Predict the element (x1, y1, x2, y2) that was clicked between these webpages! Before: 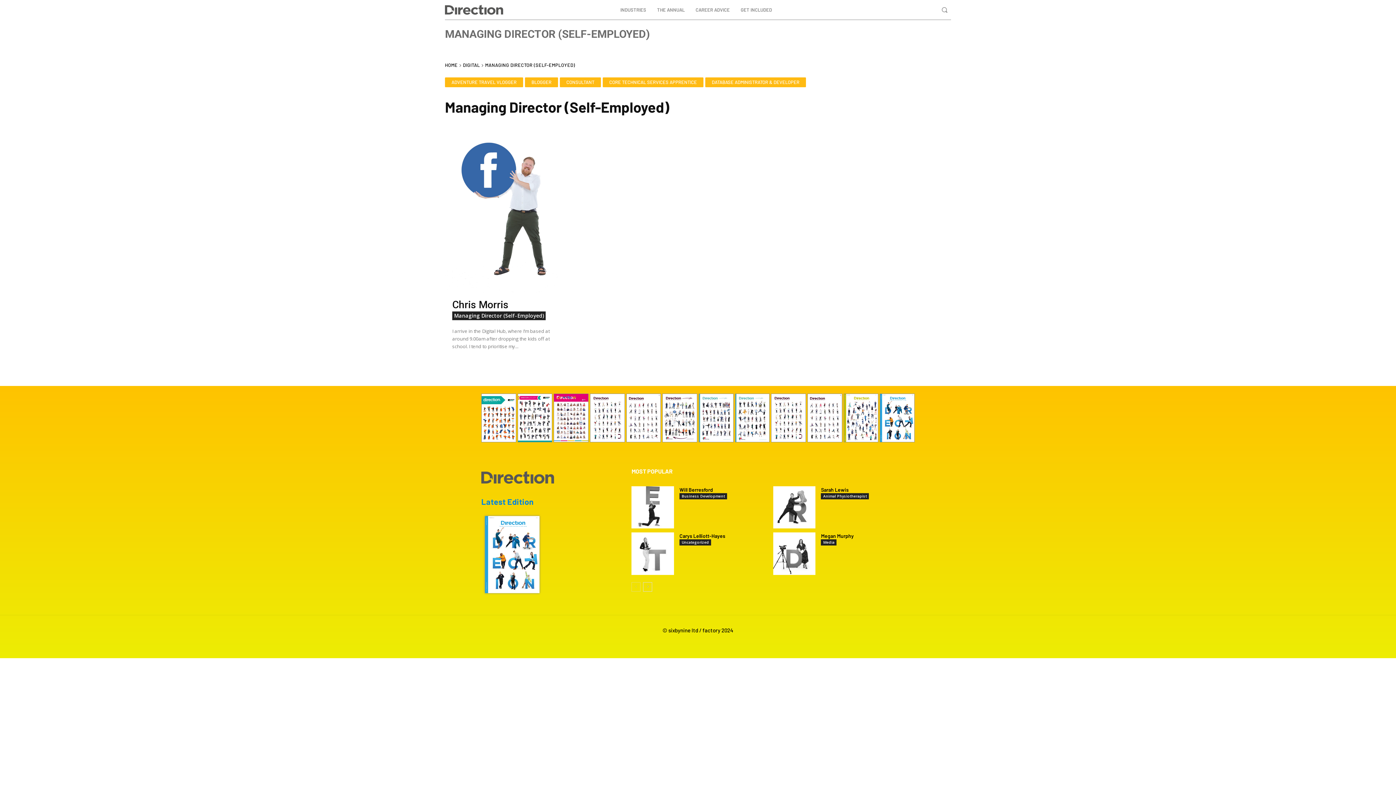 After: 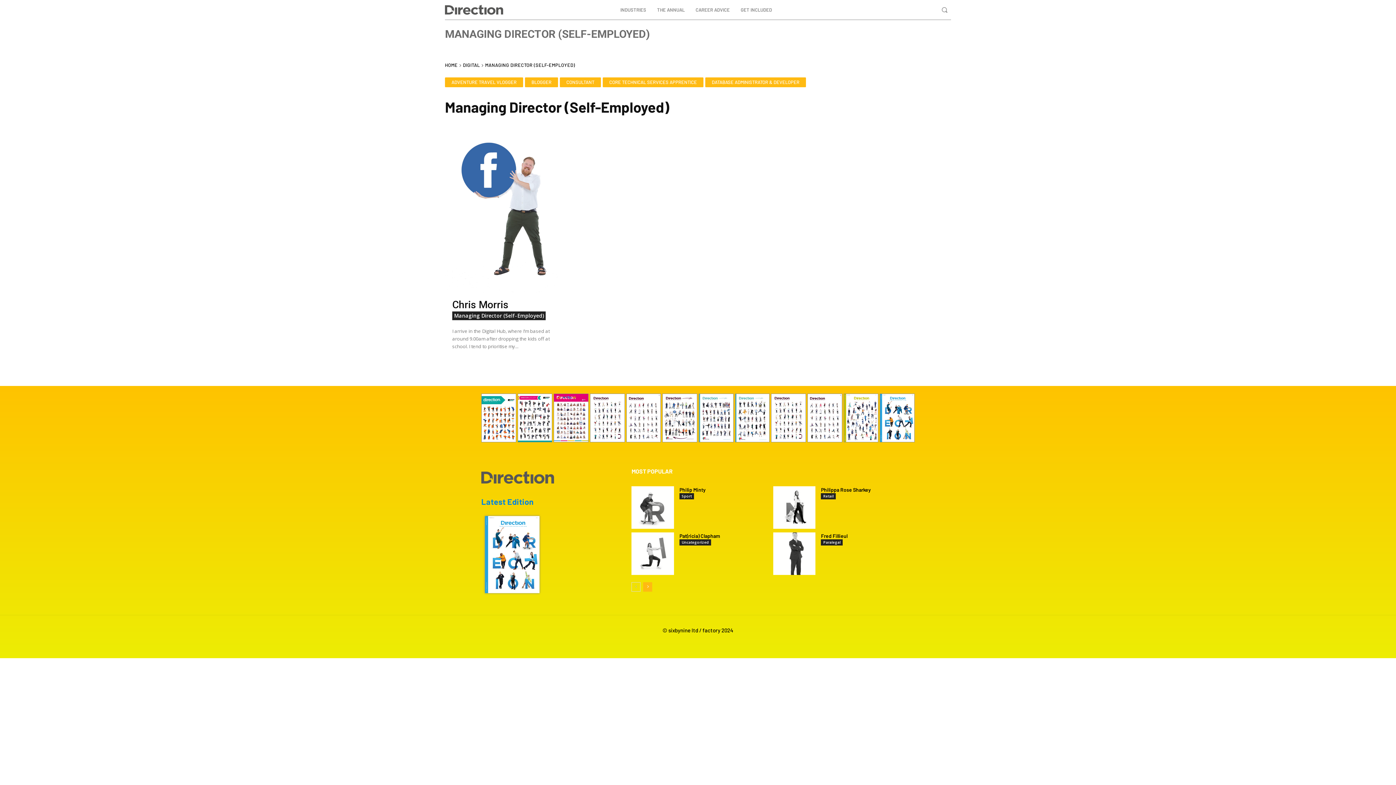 Action: bbox: (643, 582, 652, 591) label: next-page